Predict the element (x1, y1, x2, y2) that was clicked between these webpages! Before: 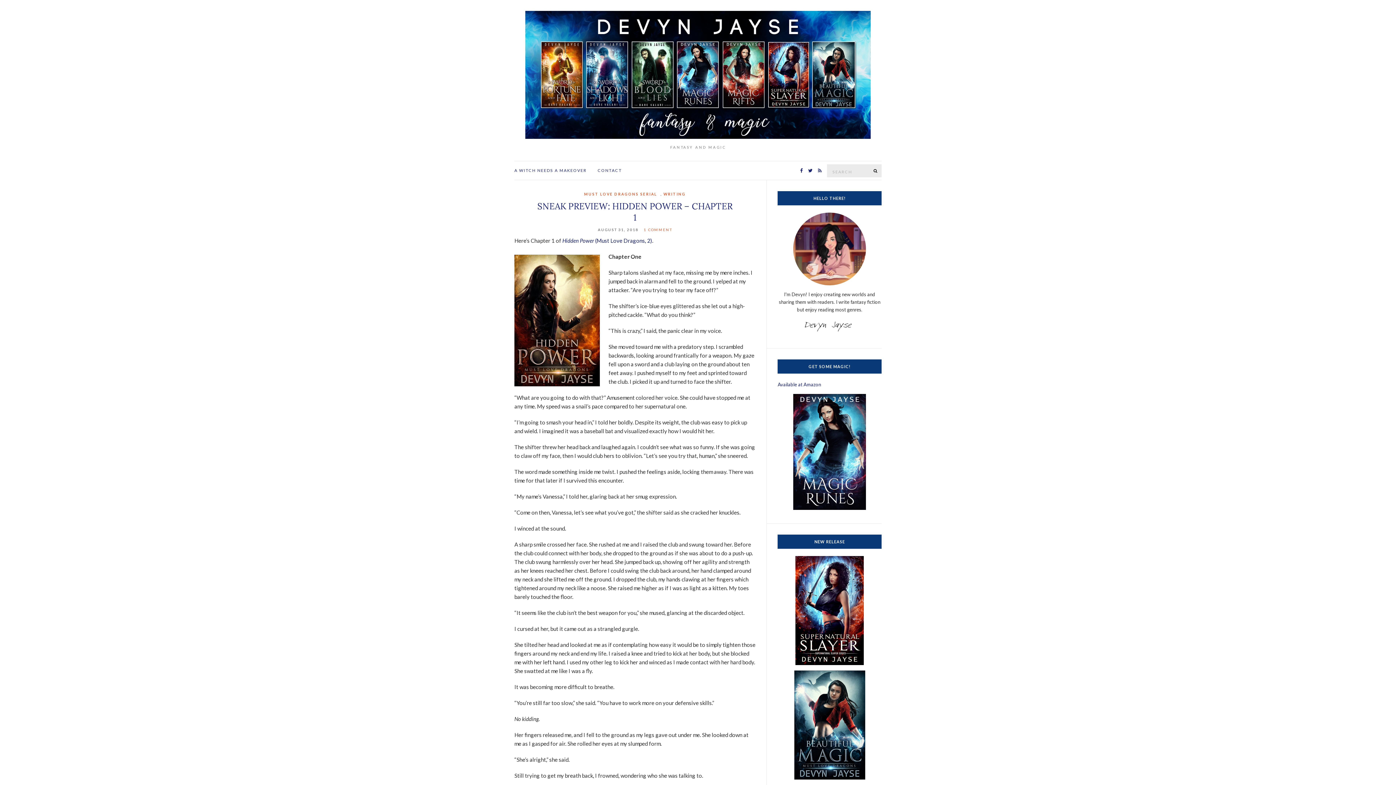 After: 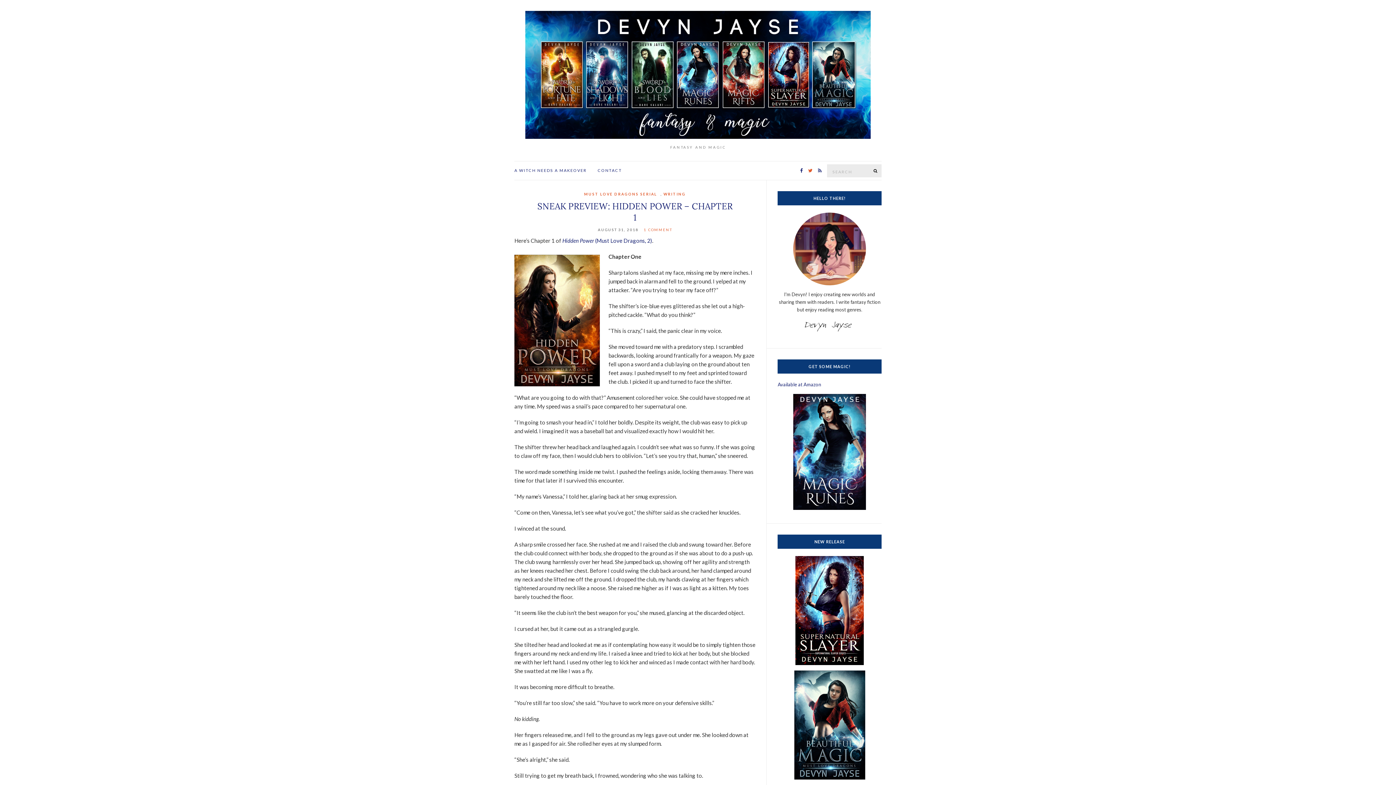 Action: bbox: (806, 166, 814, 175)